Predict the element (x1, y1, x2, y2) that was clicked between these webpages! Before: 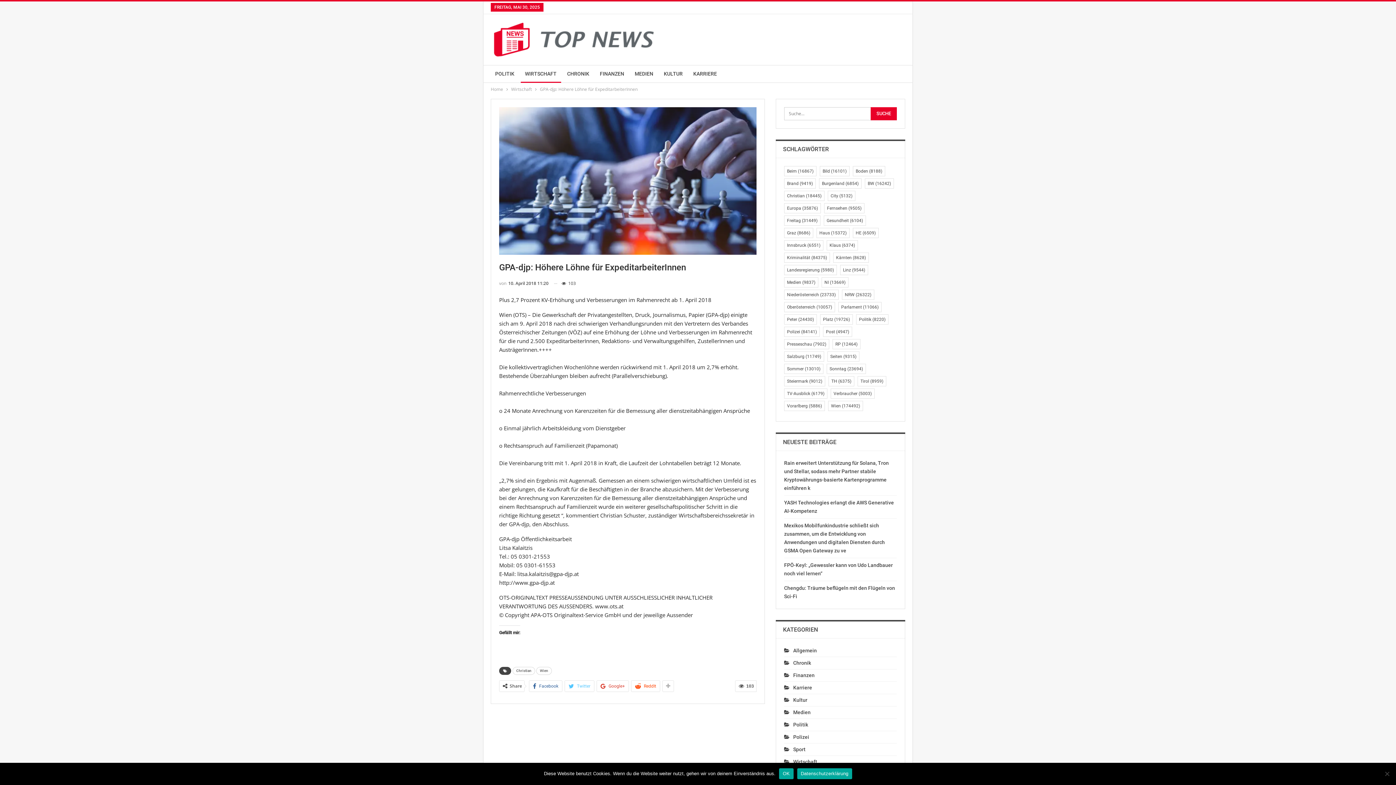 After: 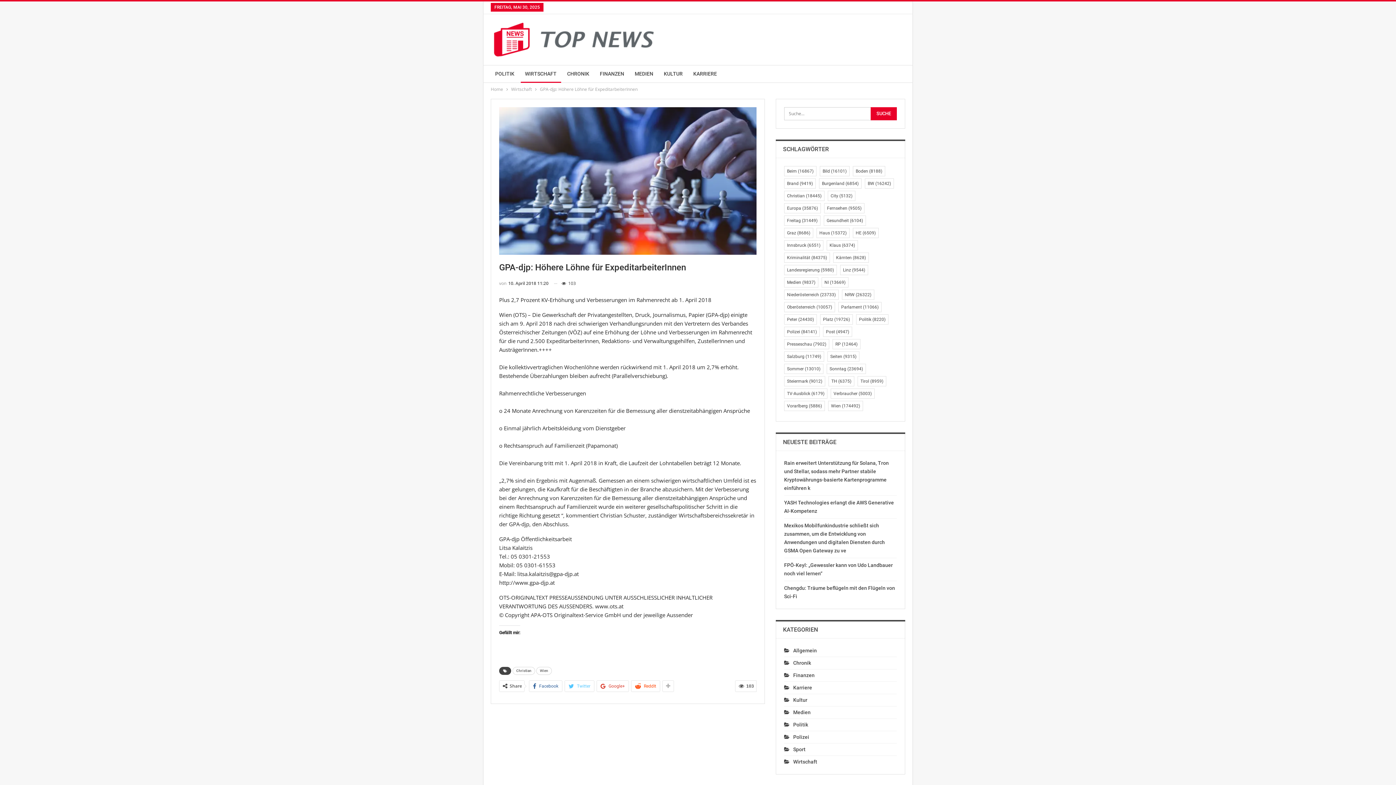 Action: label: OK bbox: (779, 768, 793, 779)